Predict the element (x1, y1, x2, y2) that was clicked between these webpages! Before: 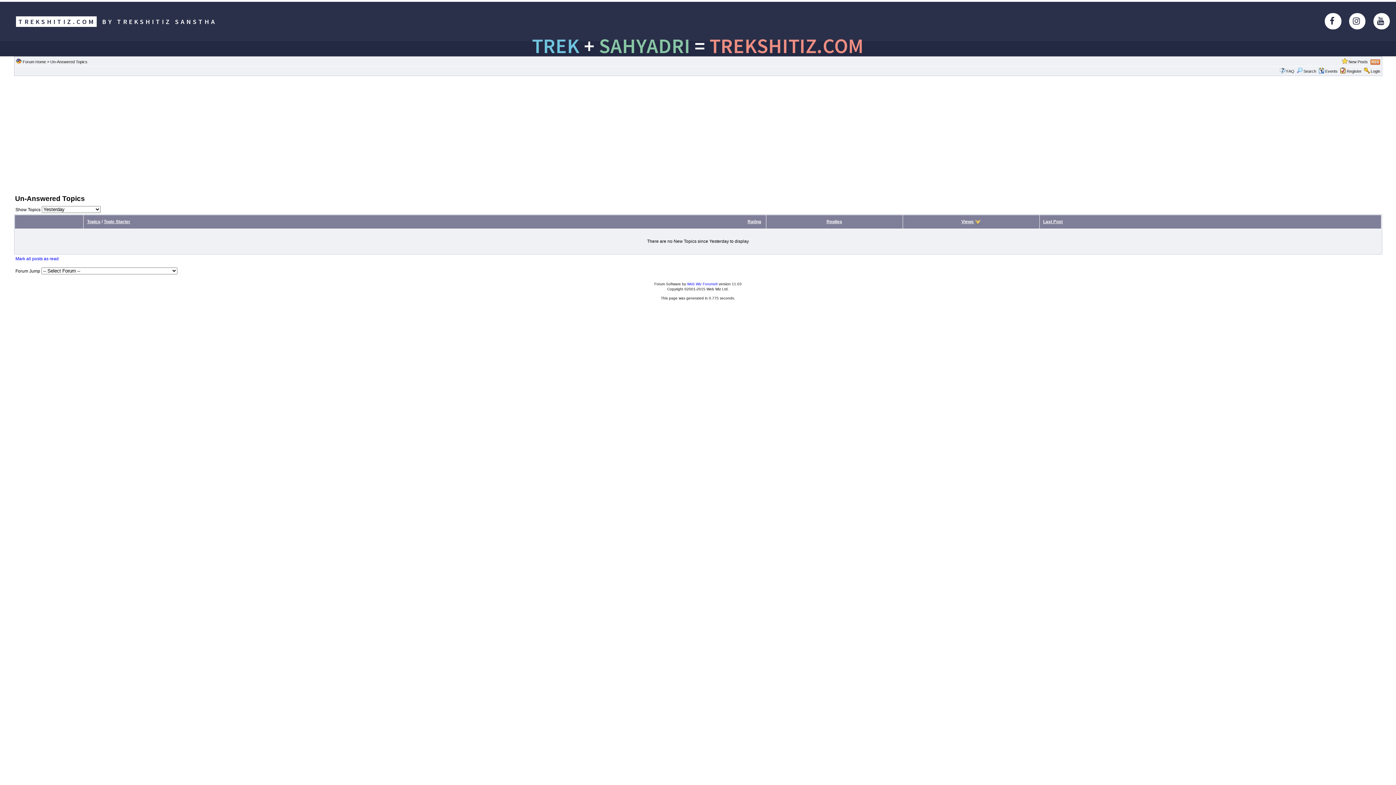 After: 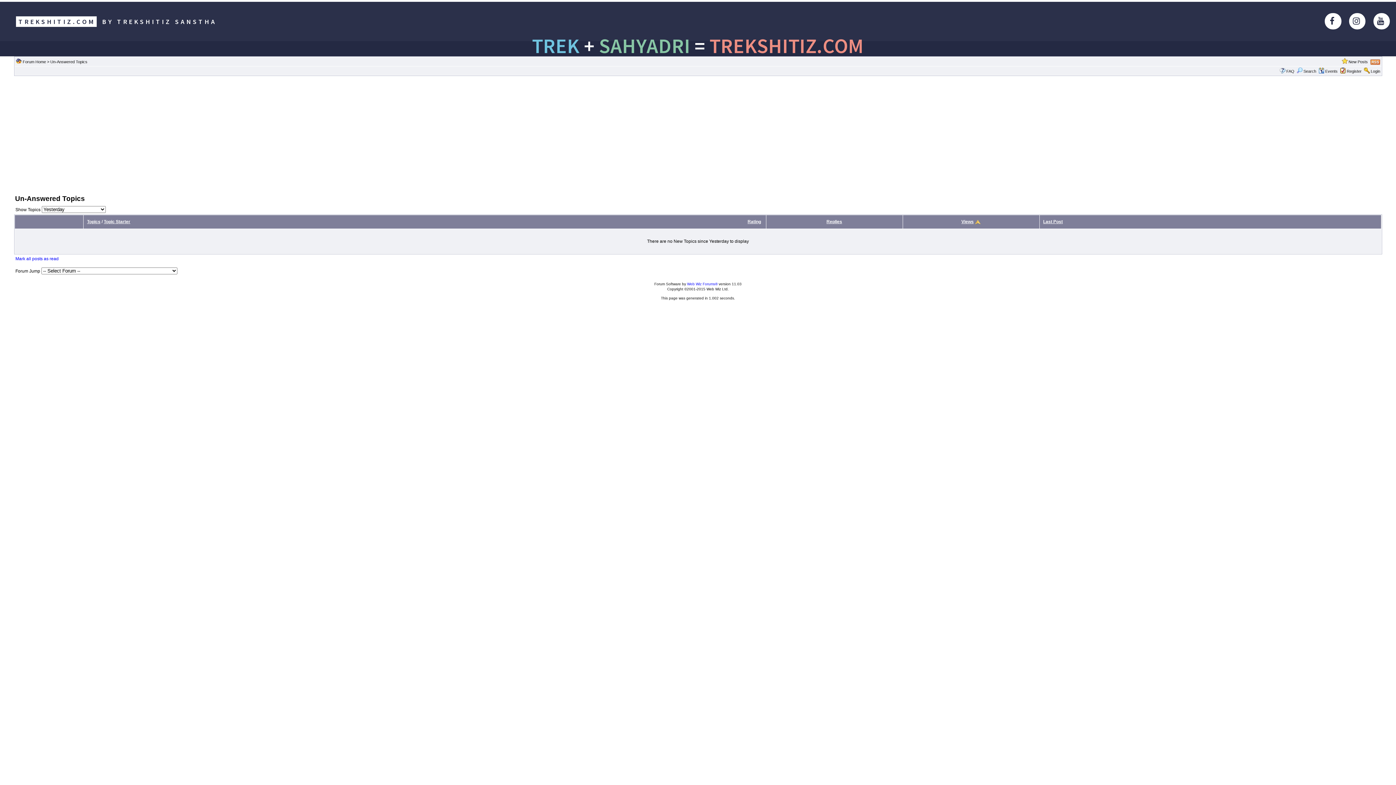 Action: bbox: (975, 219, 980, 224)